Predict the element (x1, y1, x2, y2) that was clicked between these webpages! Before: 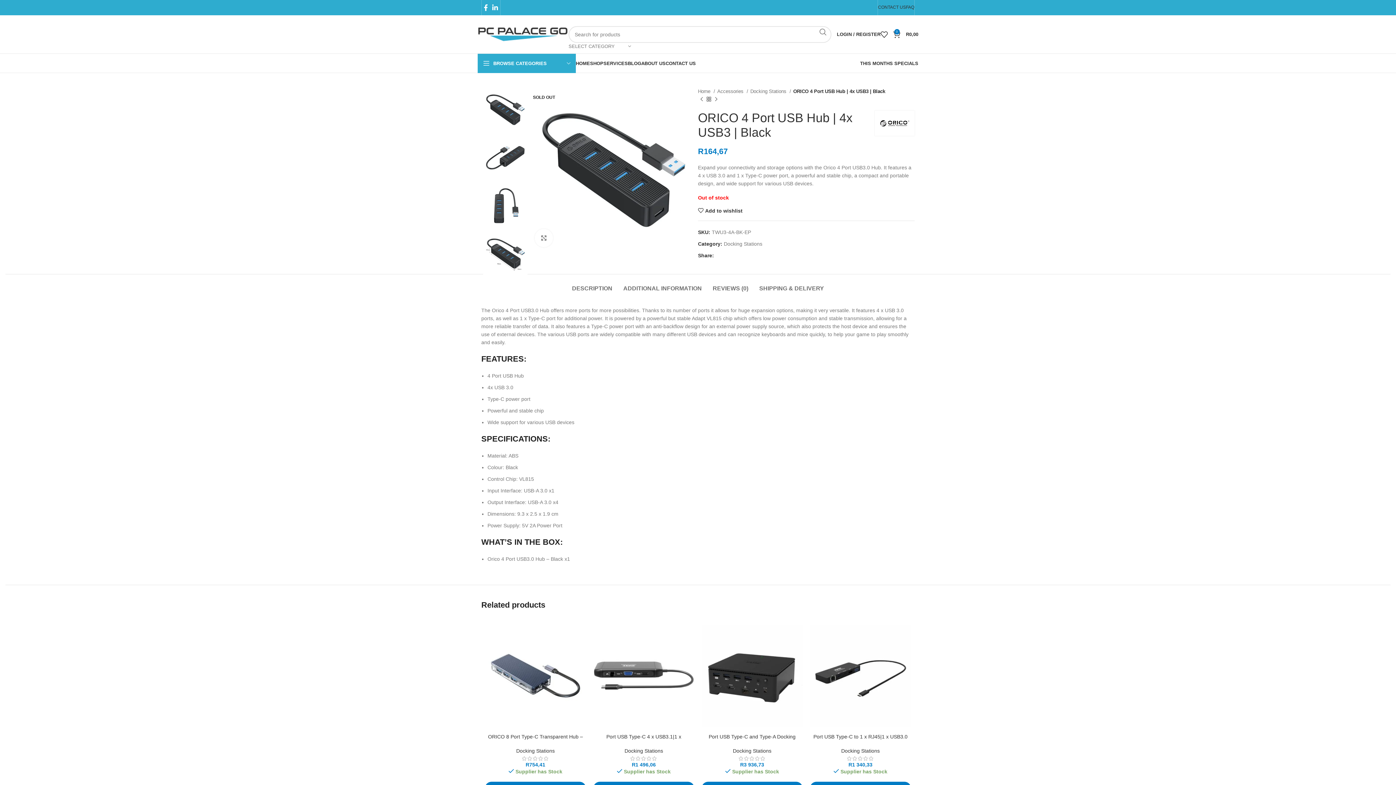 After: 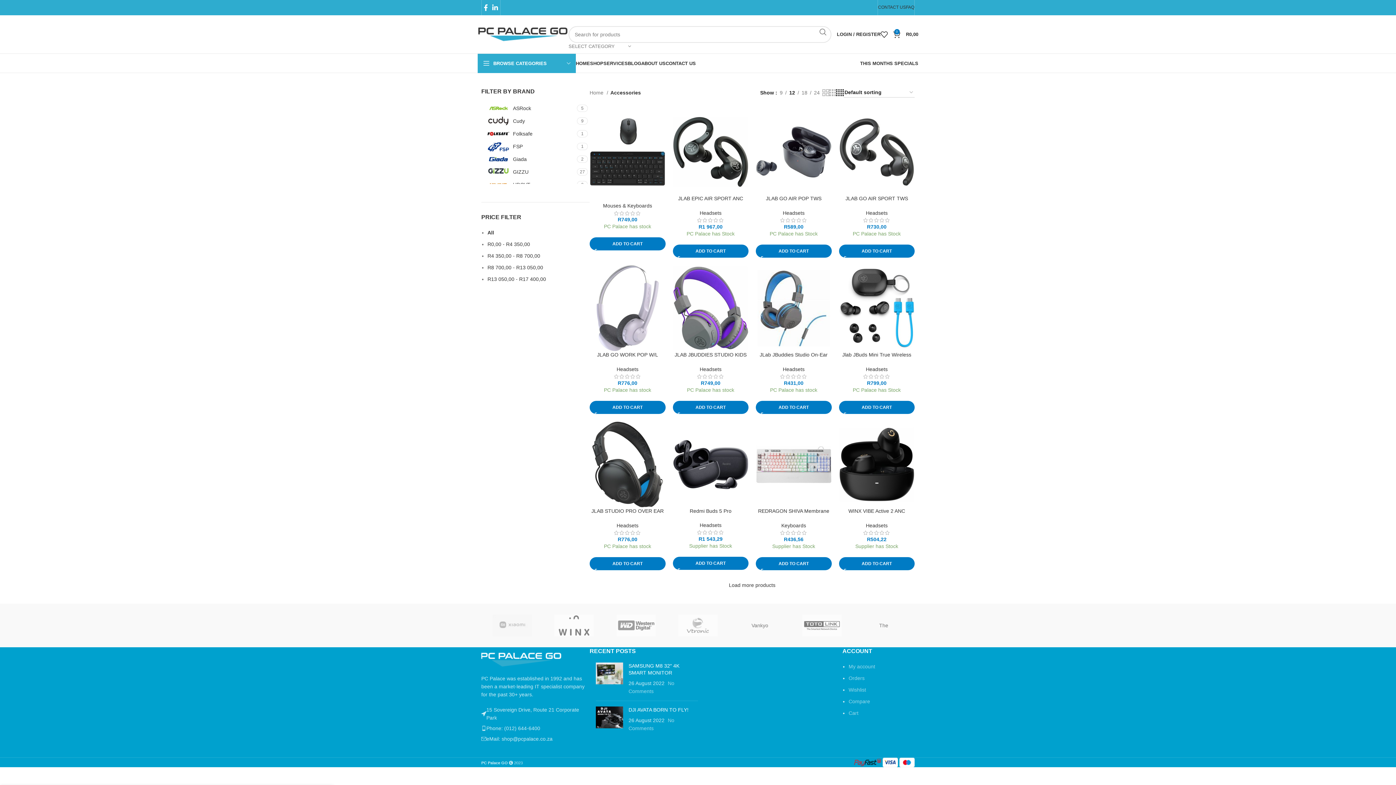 Action: bbox: (717, 87, 748, 95) label: Accessories 